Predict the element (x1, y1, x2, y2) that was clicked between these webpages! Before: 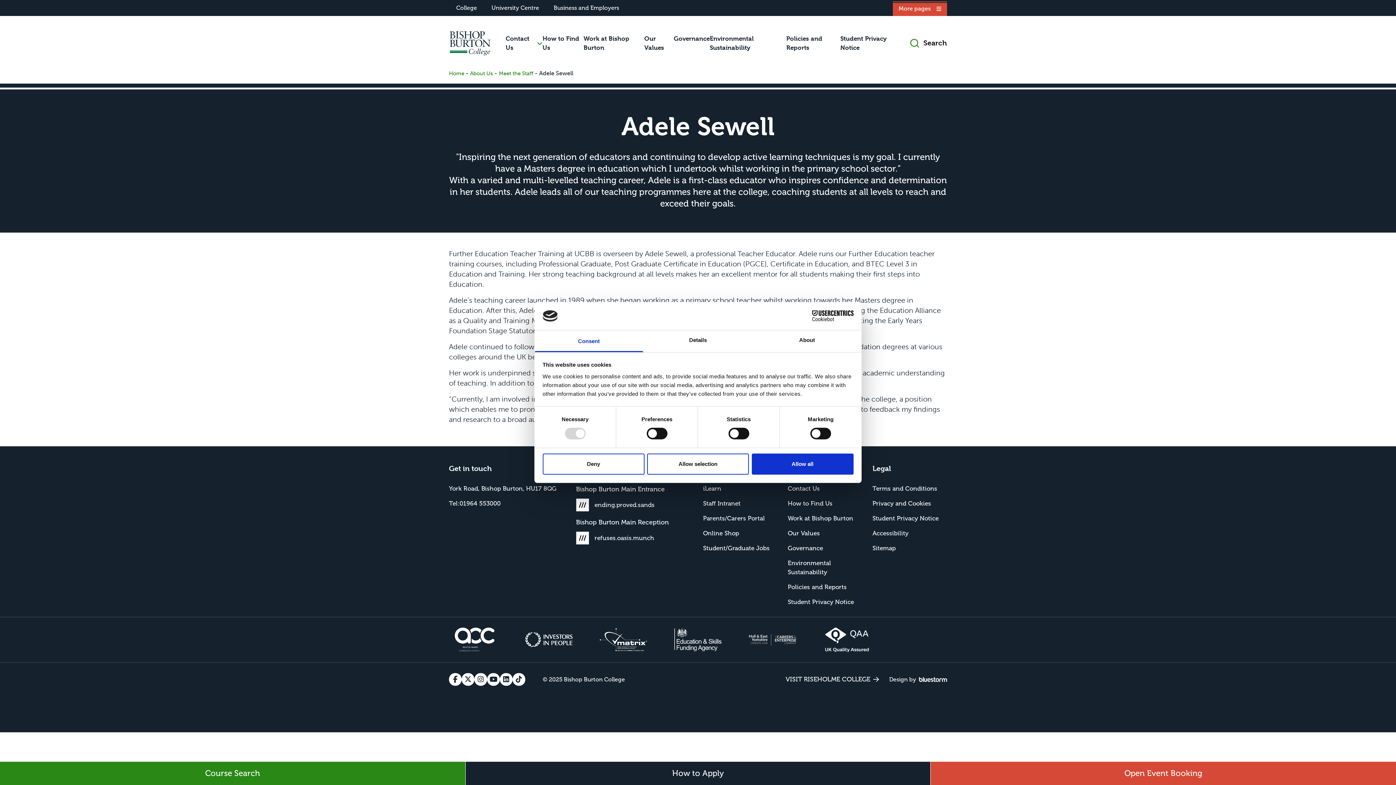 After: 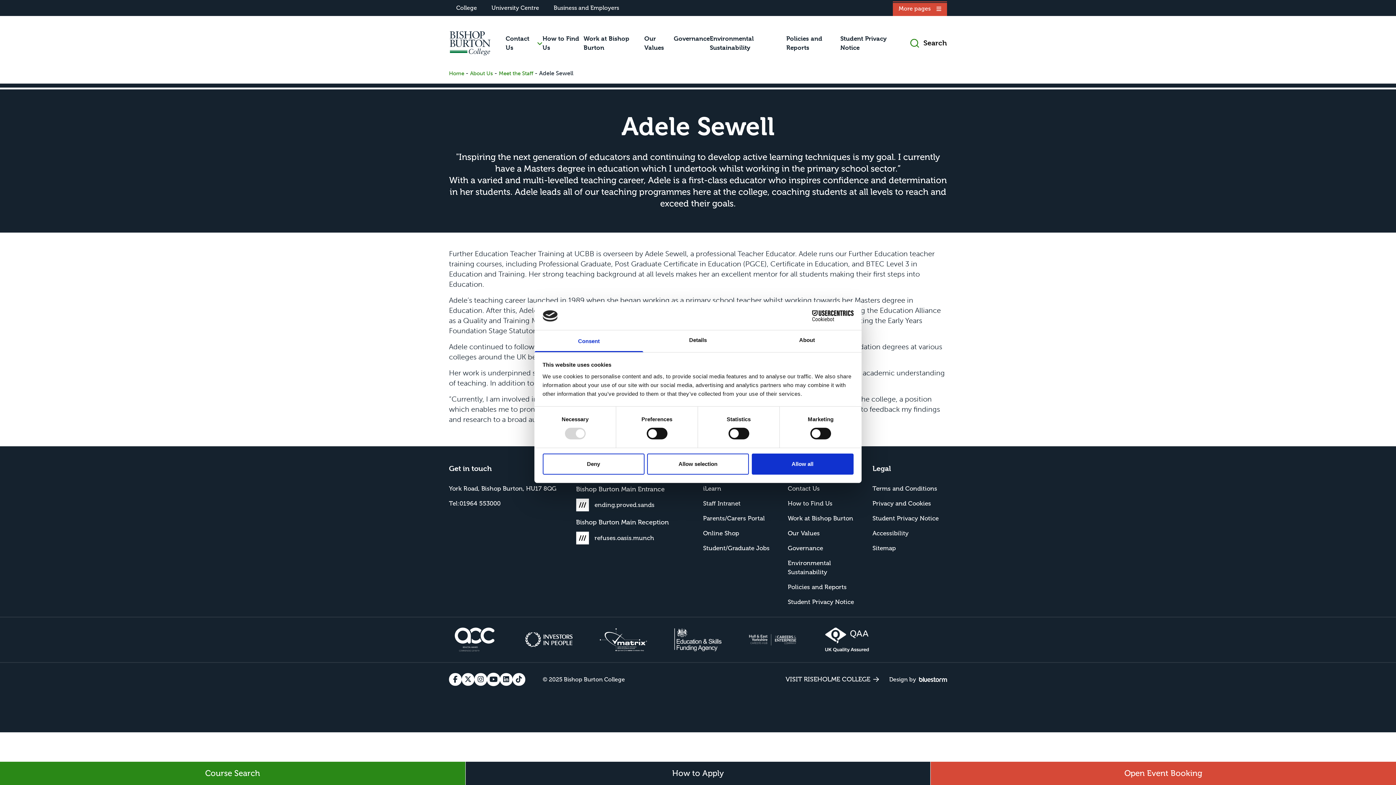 Action: bbox: (487, 673, 500, 686) label: Find us on Youtube!